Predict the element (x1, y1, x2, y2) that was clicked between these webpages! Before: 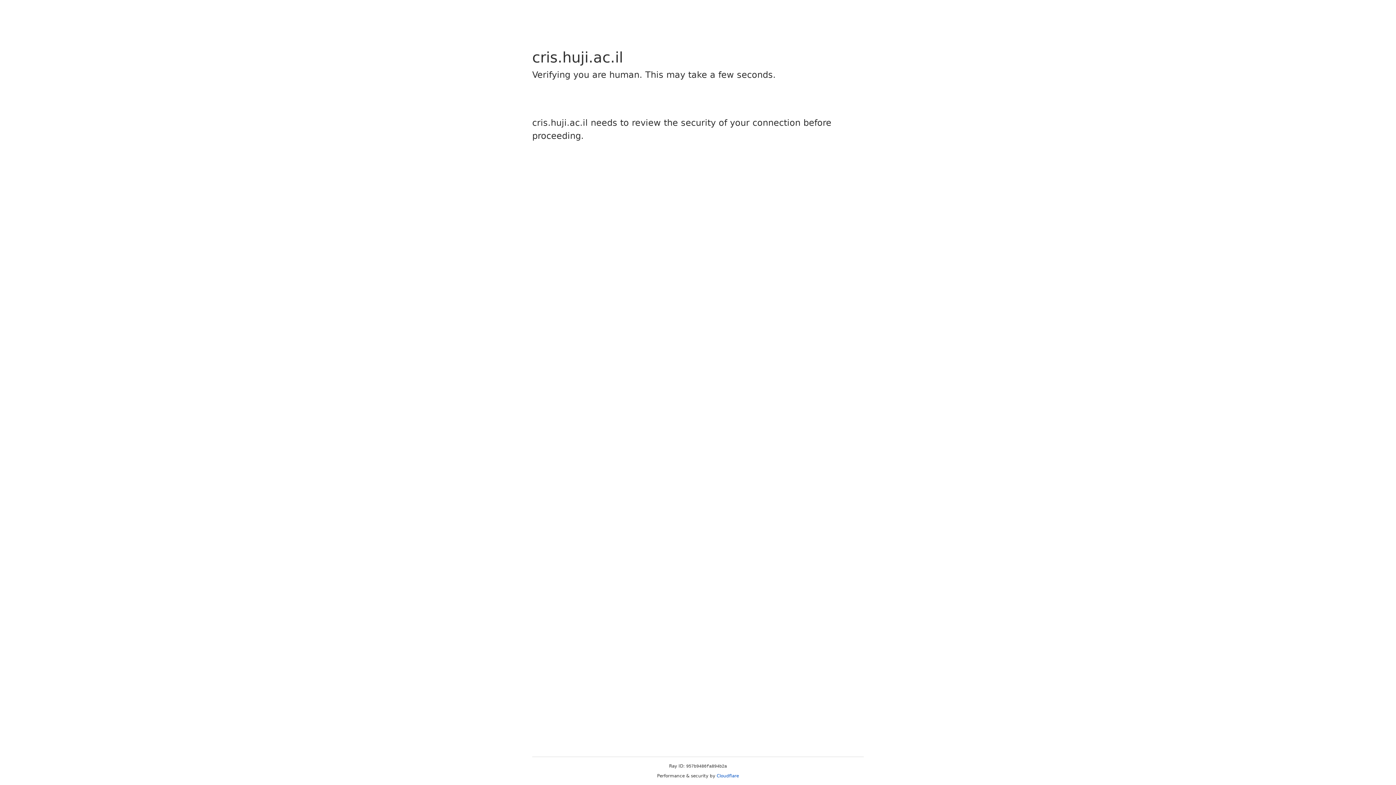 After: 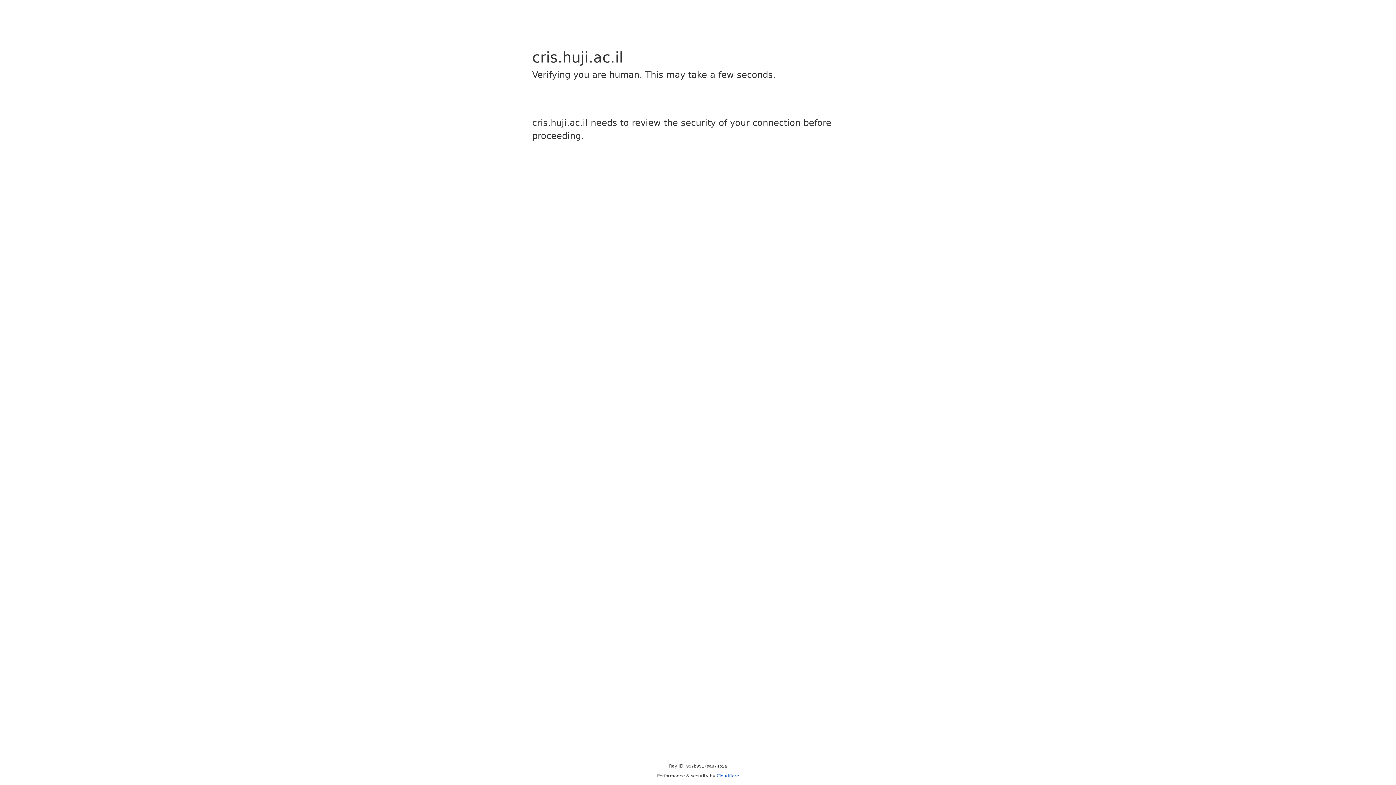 Action: label: Cloudflare bbox: (716, 773, 739, 778)